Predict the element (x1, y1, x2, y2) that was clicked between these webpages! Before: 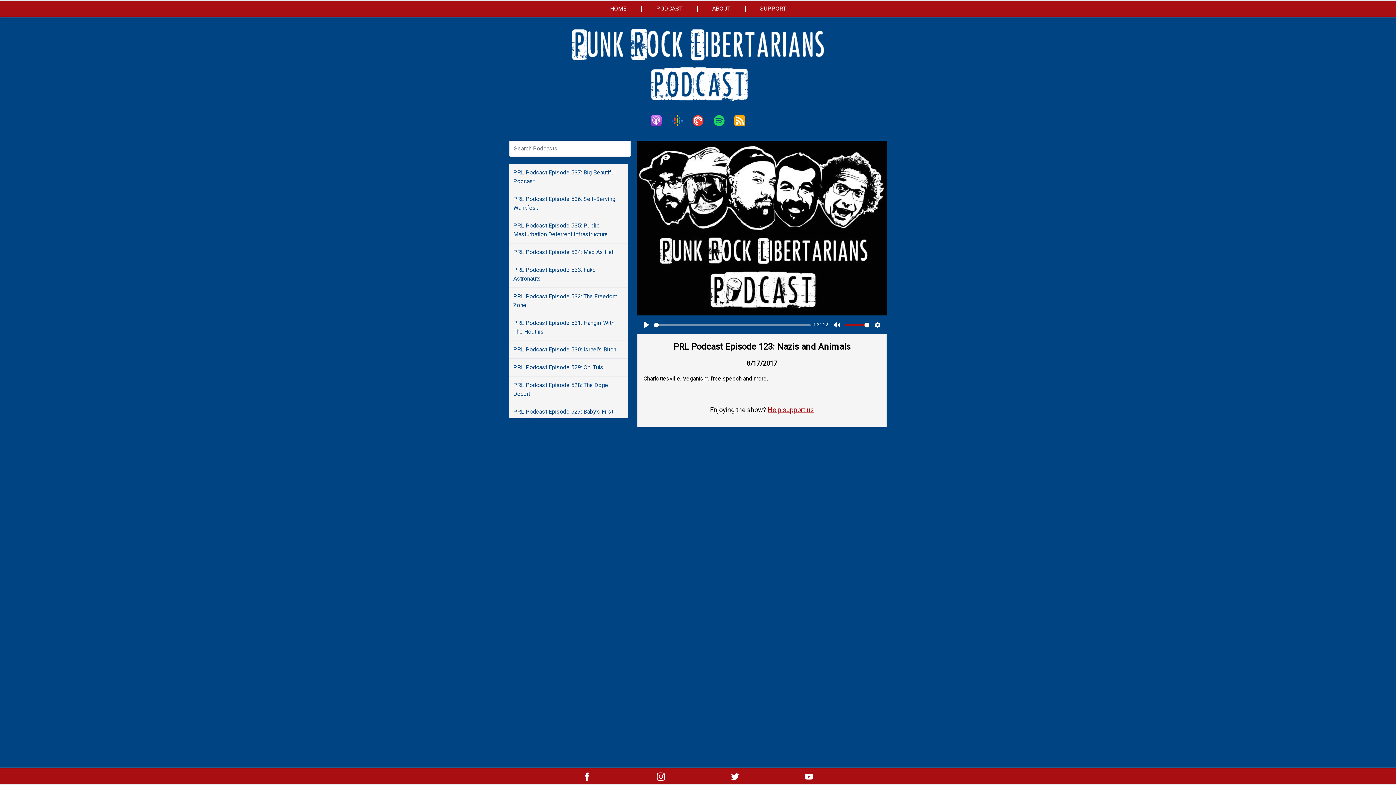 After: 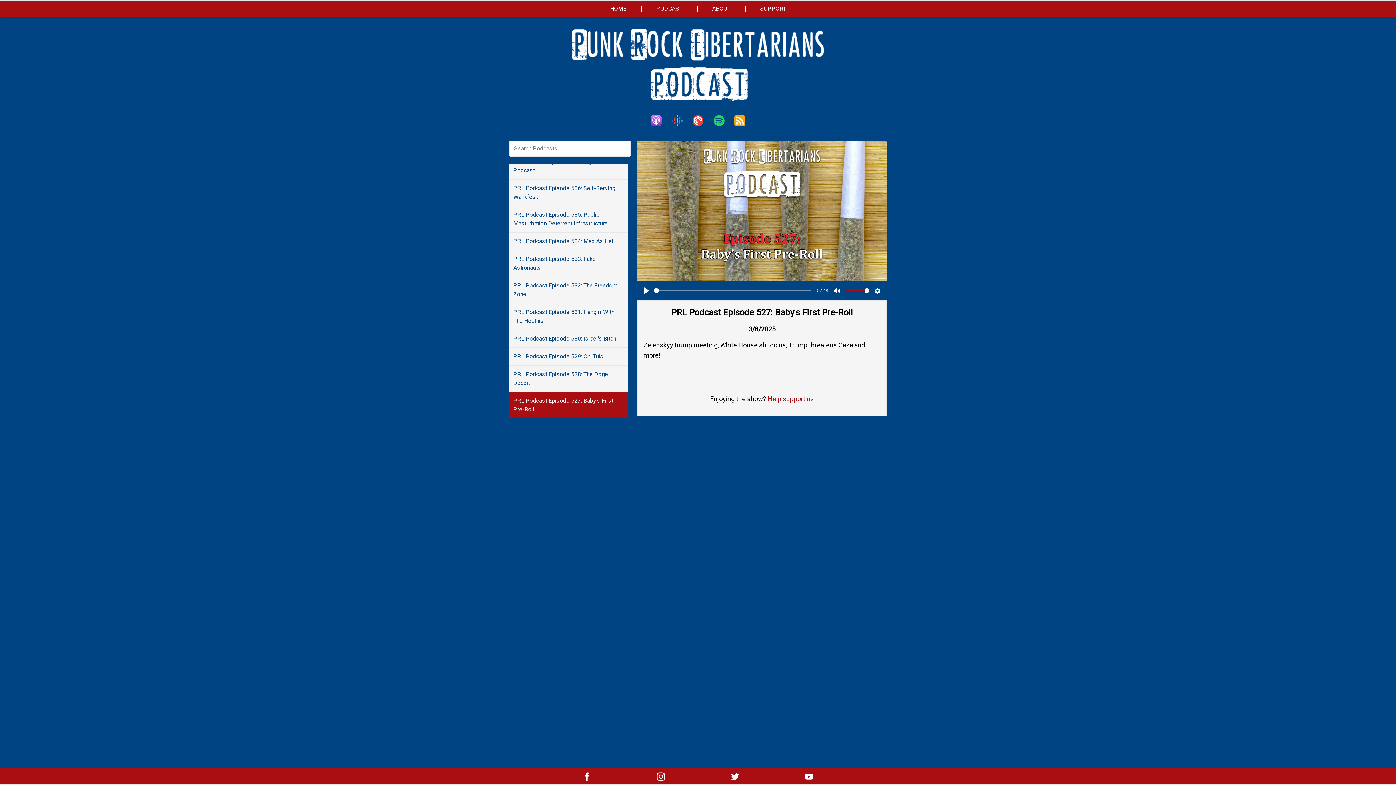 Action: bbox: (509, 403, 628, 429) label: PRL Podcast Episode 527: Baby's First Pre-Roll